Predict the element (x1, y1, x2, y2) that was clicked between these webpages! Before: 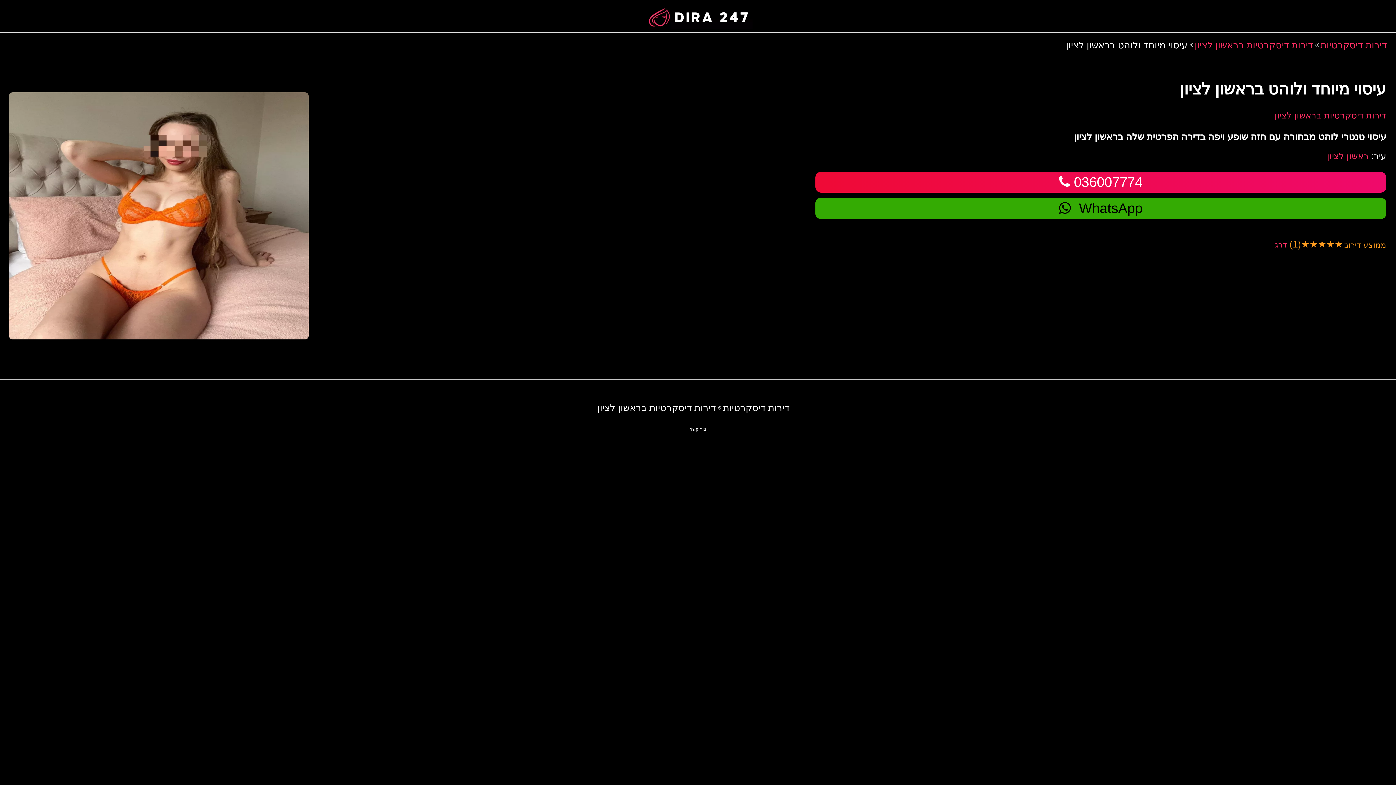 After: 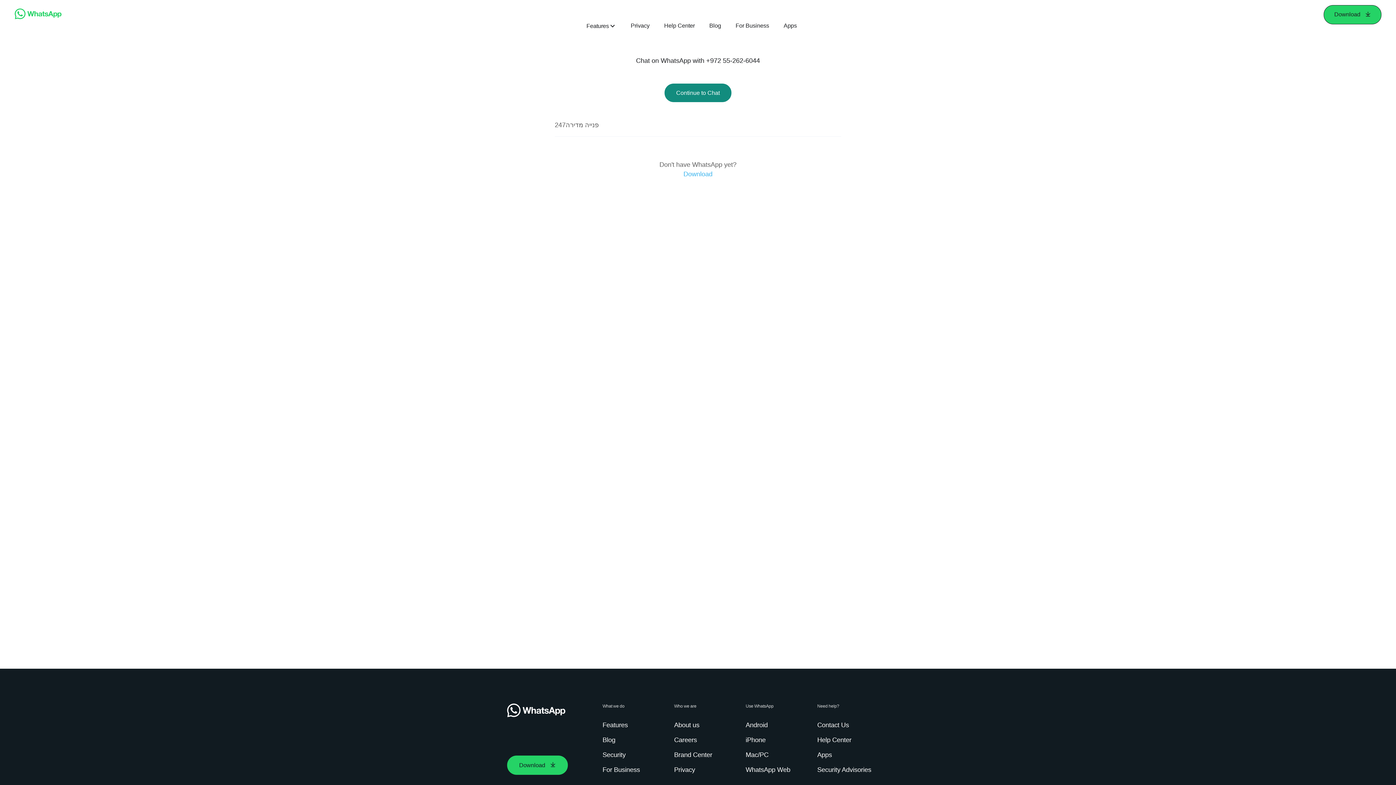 Action: label:  WhatsApp bbox: (1075, 200, 1142, 215)